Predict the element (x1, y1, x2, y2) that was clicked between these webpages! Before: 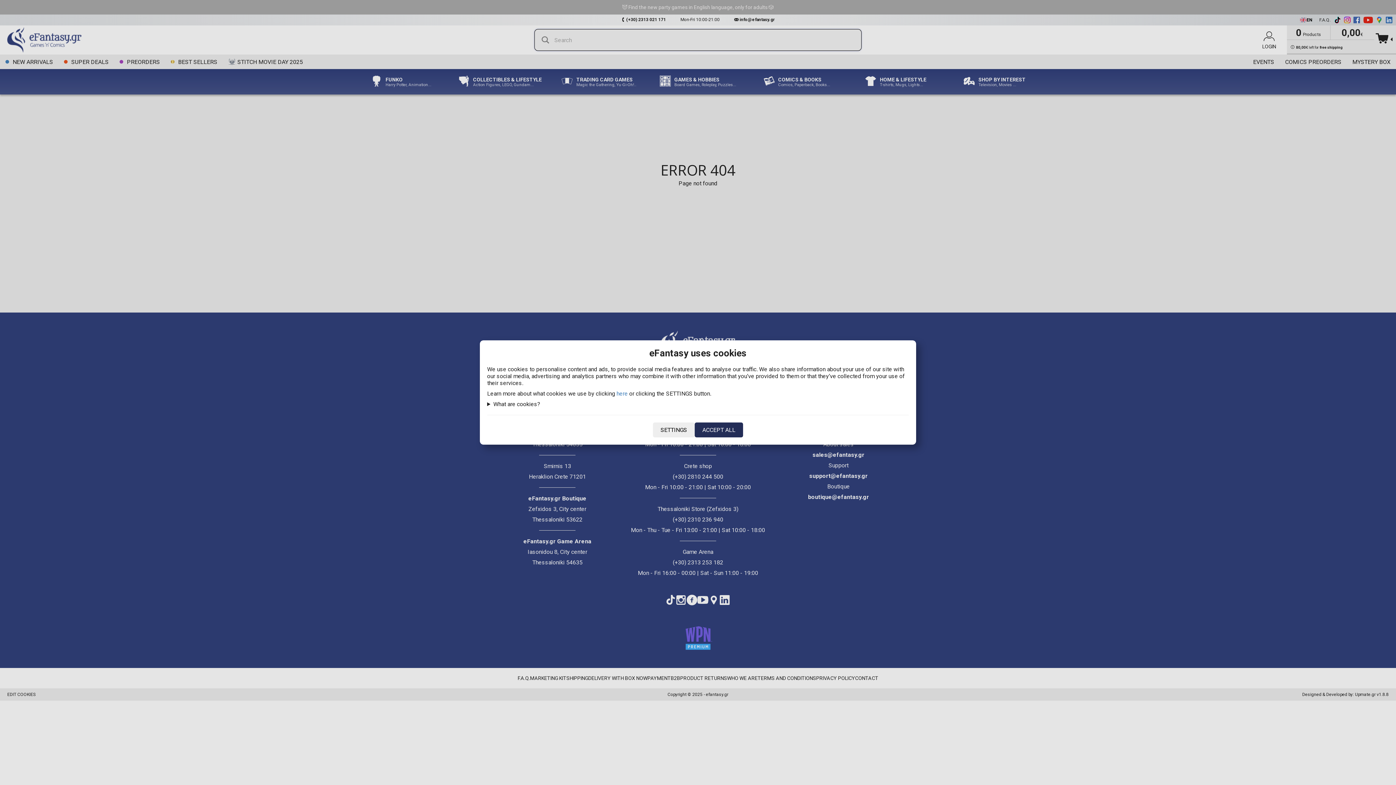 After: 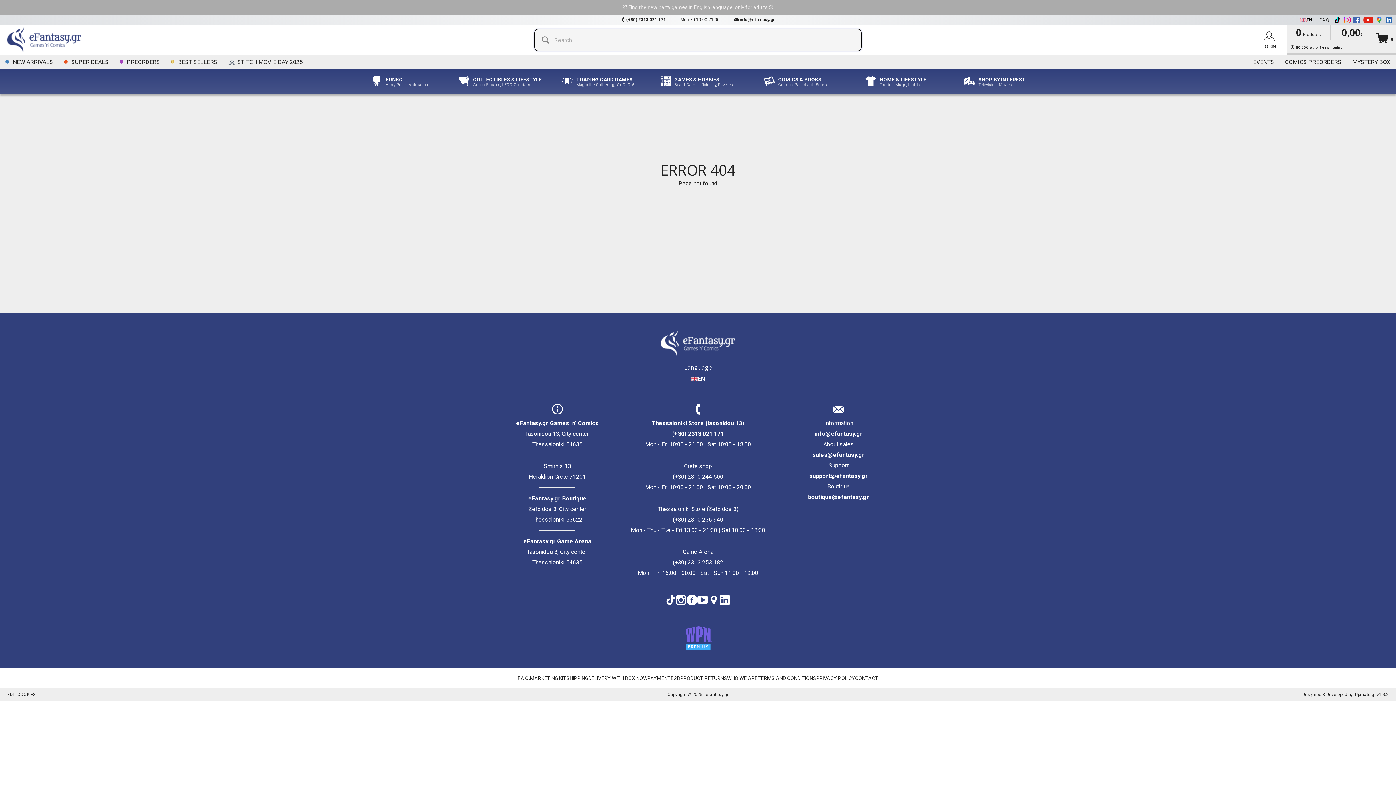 Action: label: ACCEPT ALL bbox: (694, 422, 743, 437)